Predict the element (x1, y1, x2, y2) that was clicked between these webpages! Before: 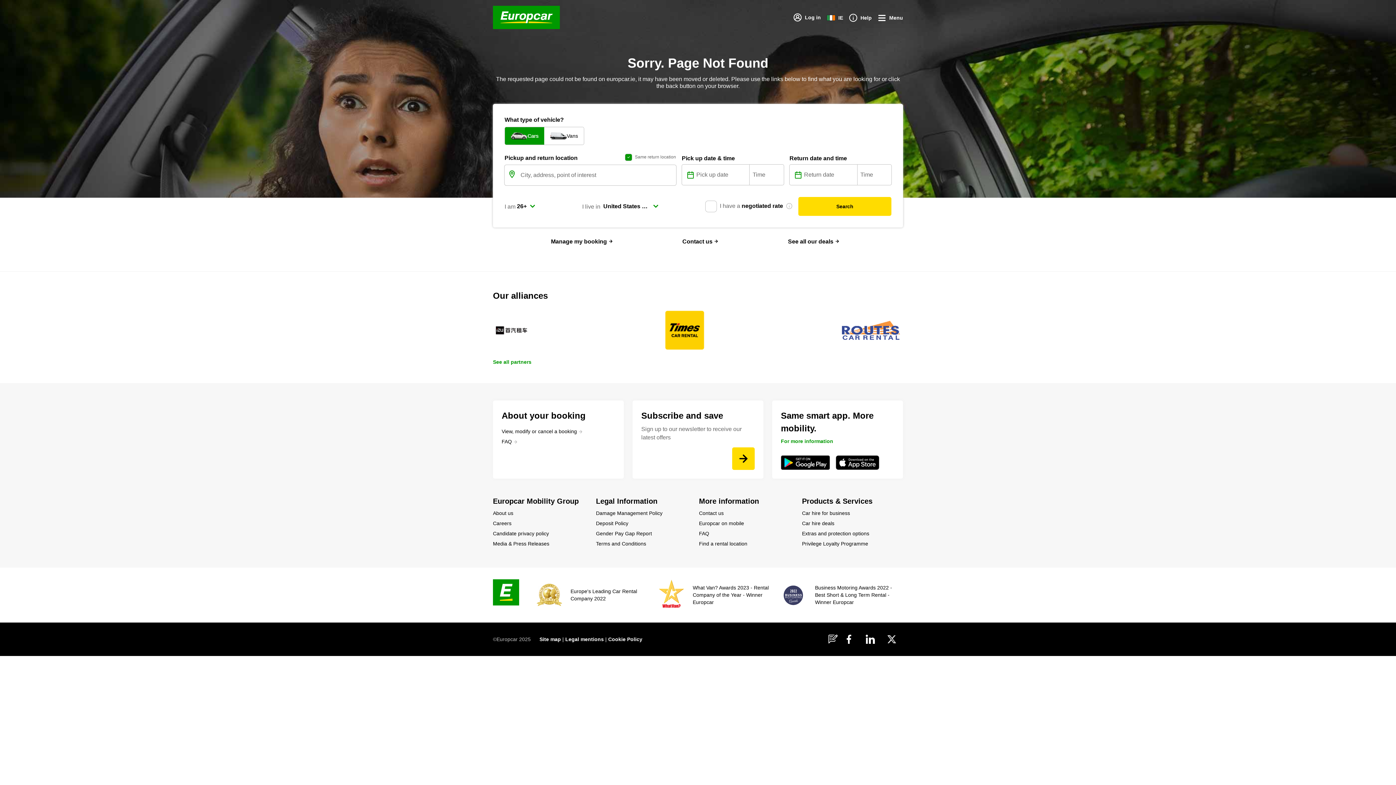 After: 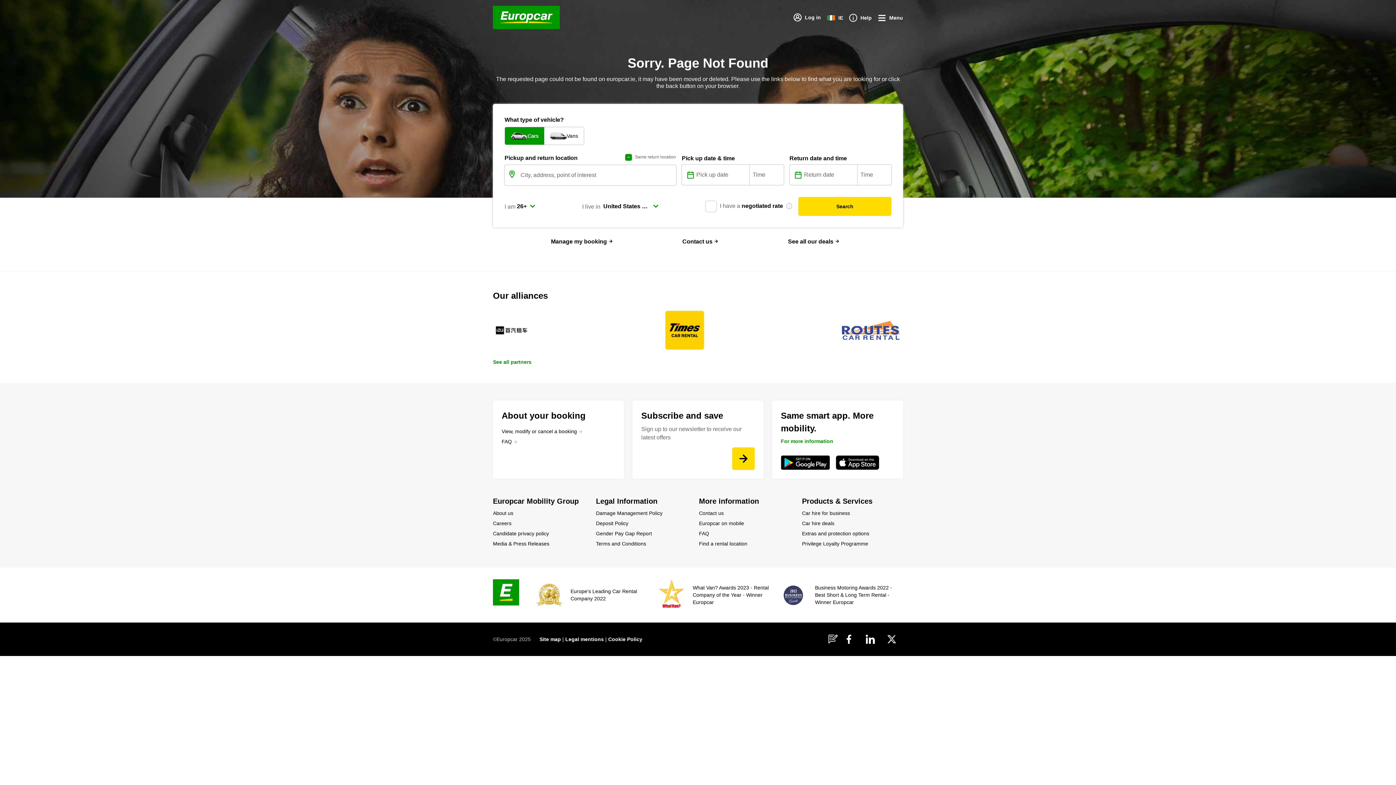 Action: bbox: (787, 469, 787, 470)